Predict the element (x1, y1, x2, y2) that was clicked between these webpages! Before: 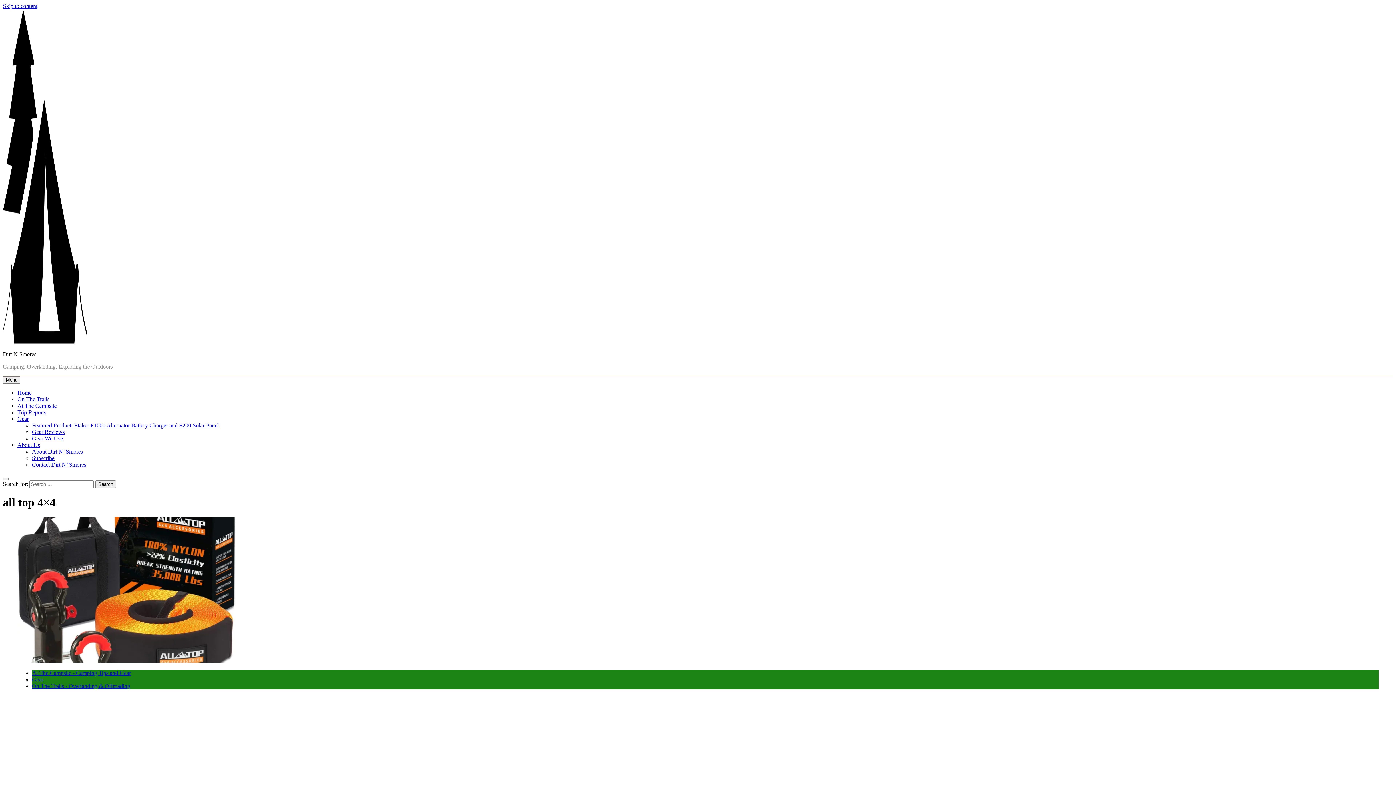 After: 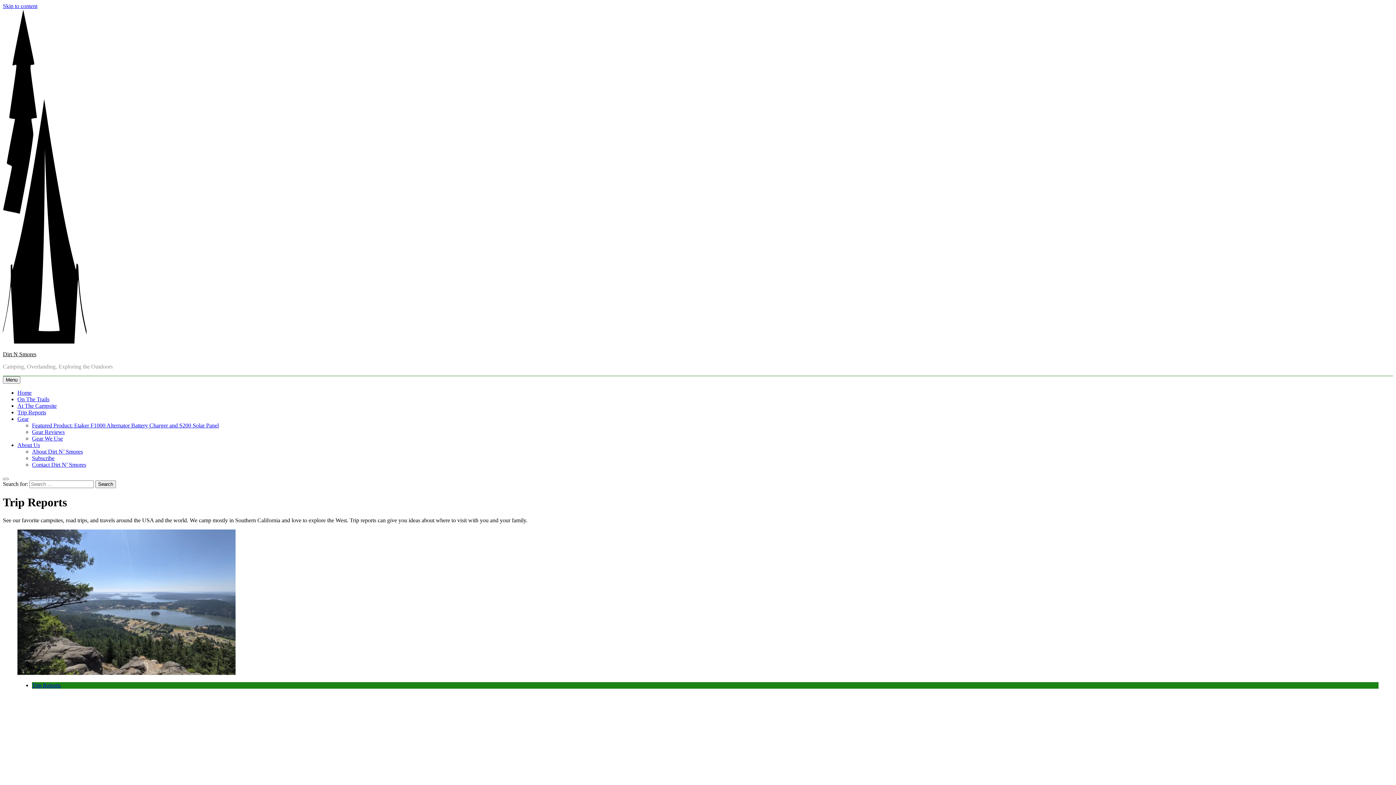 Action: bbox: (17, 409, 46, 415) label: Trip Reports